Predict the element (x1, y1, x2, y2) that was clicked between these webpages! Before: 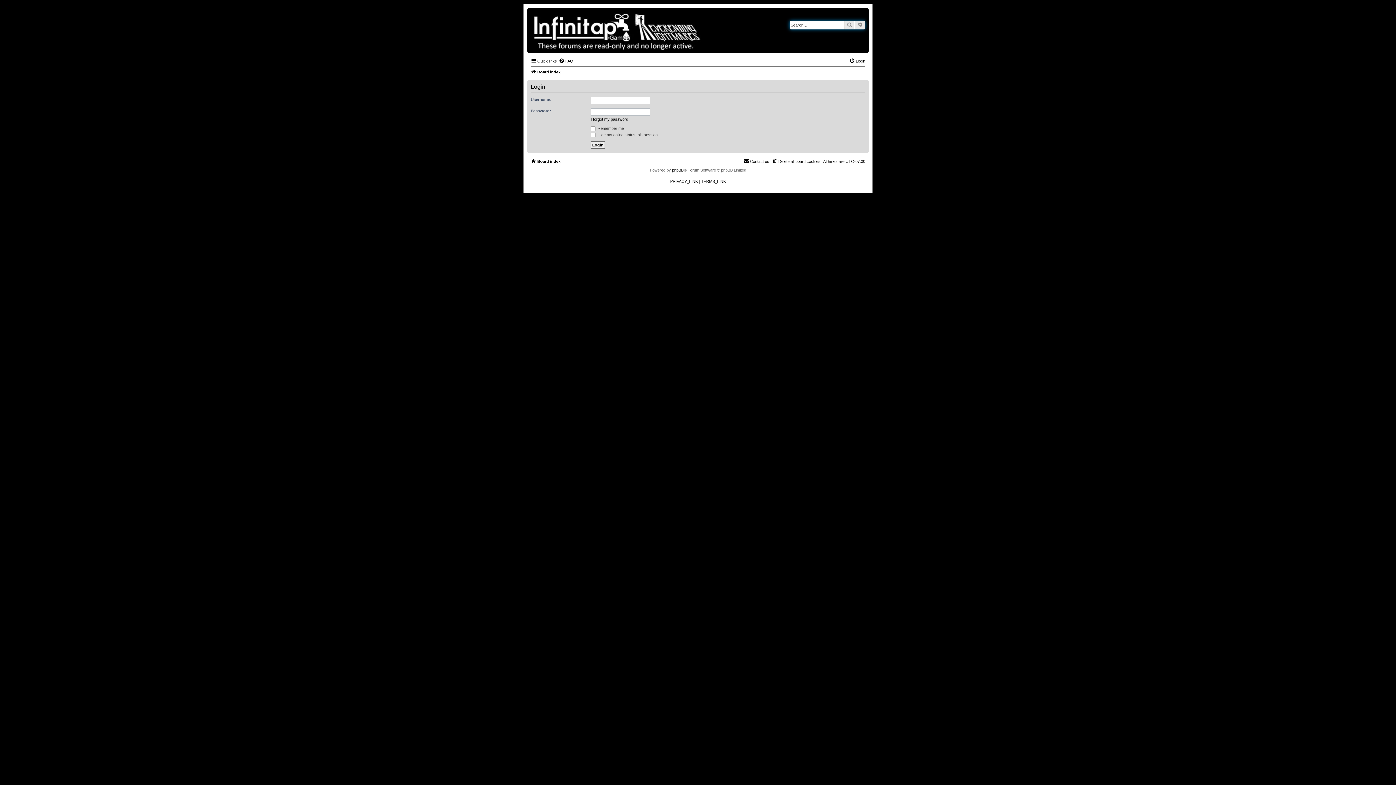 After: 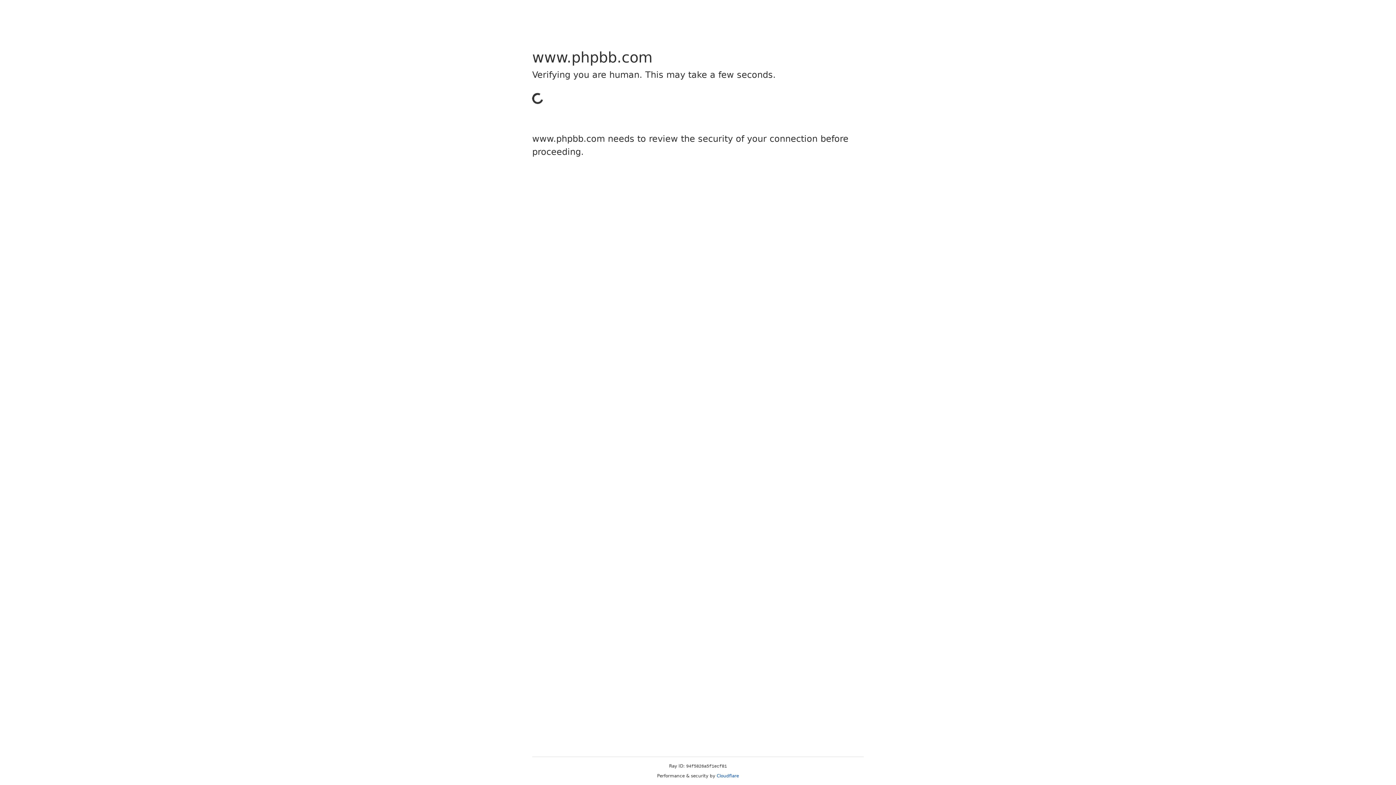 Action: bbox: (672, 167, 683, 172) label: phpBB